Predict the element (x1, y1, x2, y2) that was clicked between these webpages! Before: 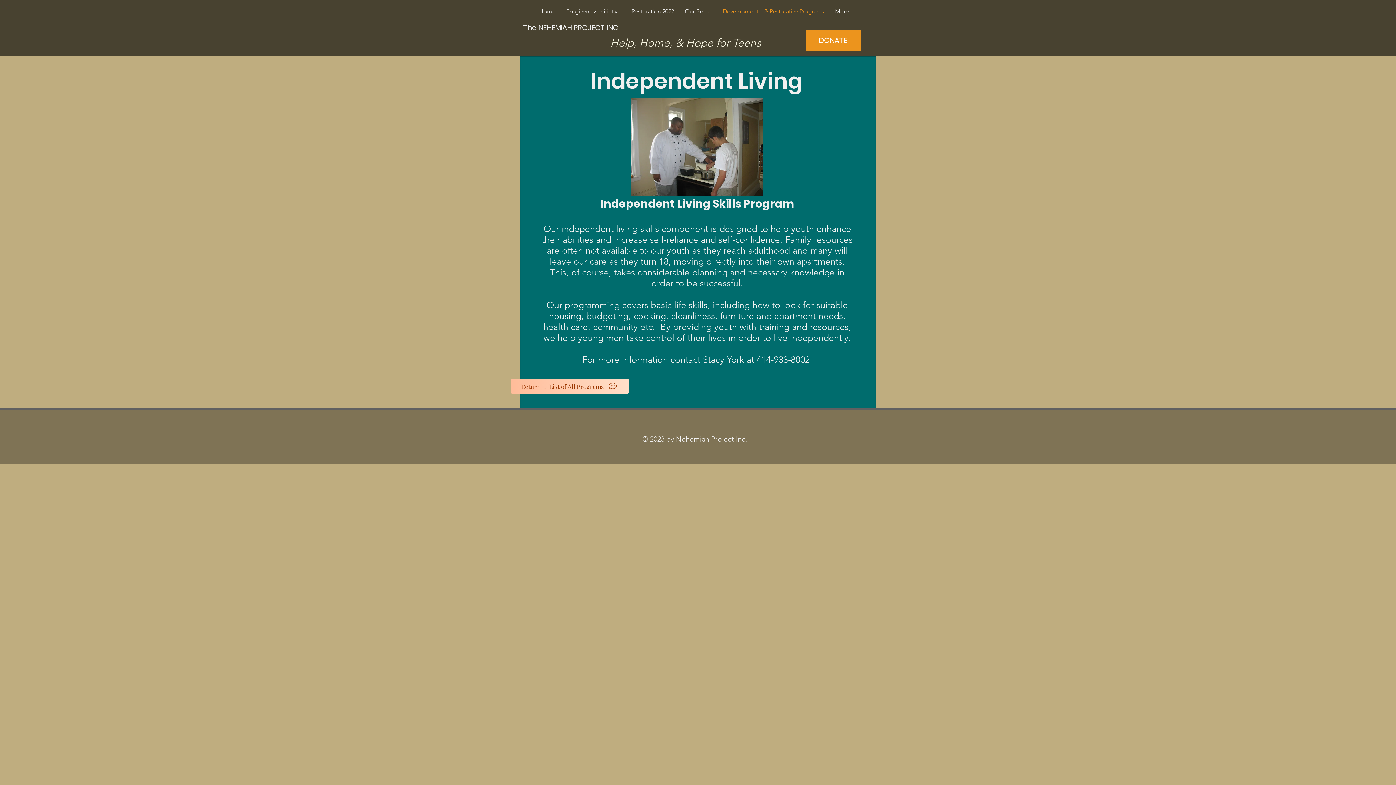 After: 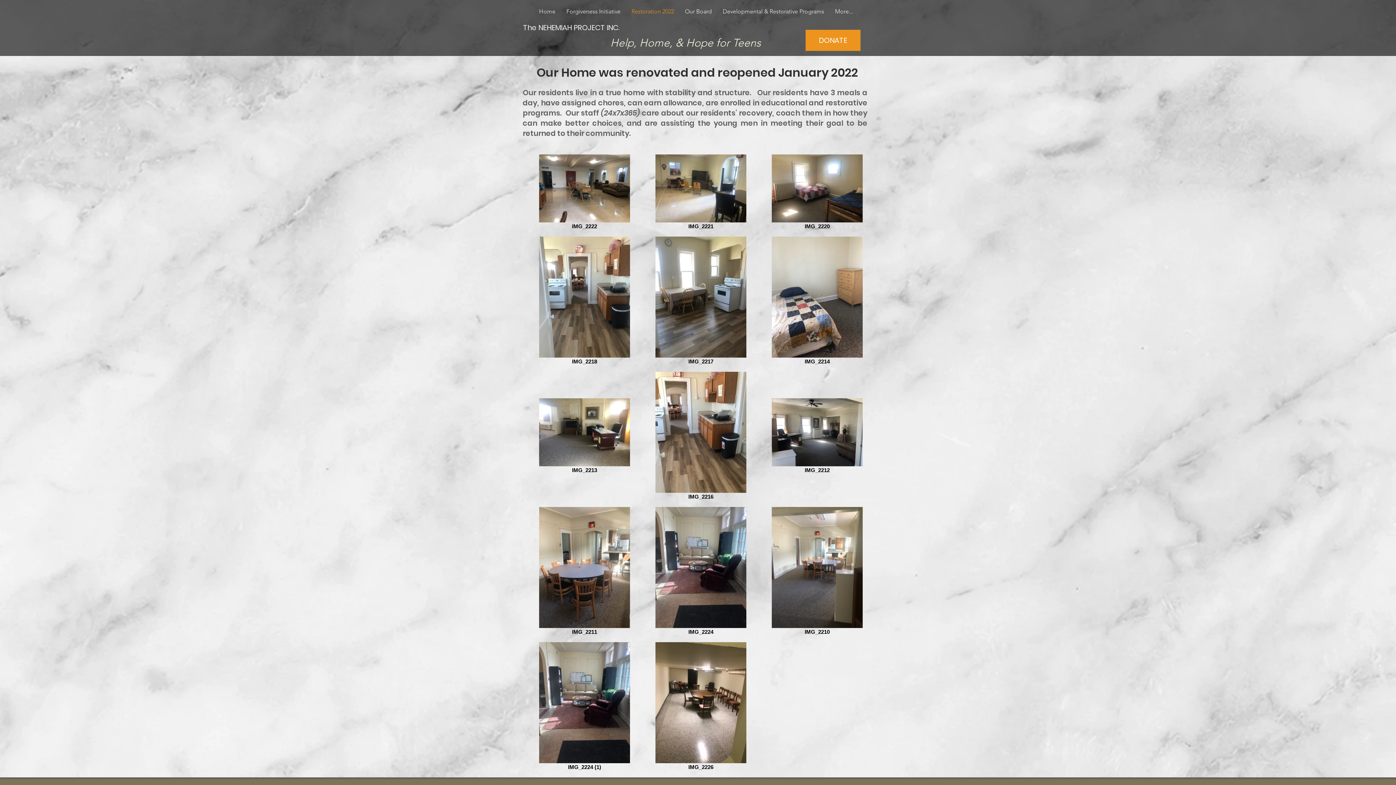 Action: label: Restoration 2022 bbox: (626, 1, 679, 21)